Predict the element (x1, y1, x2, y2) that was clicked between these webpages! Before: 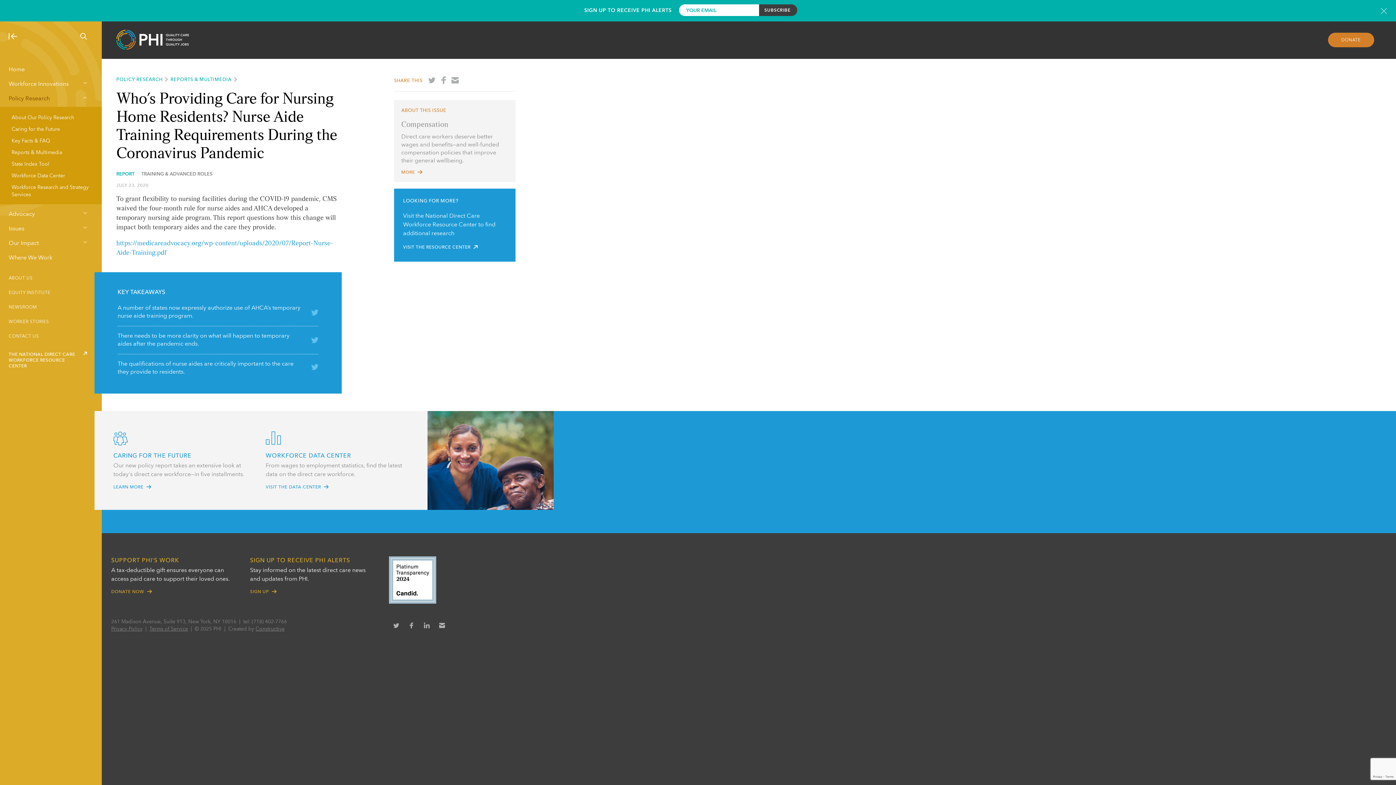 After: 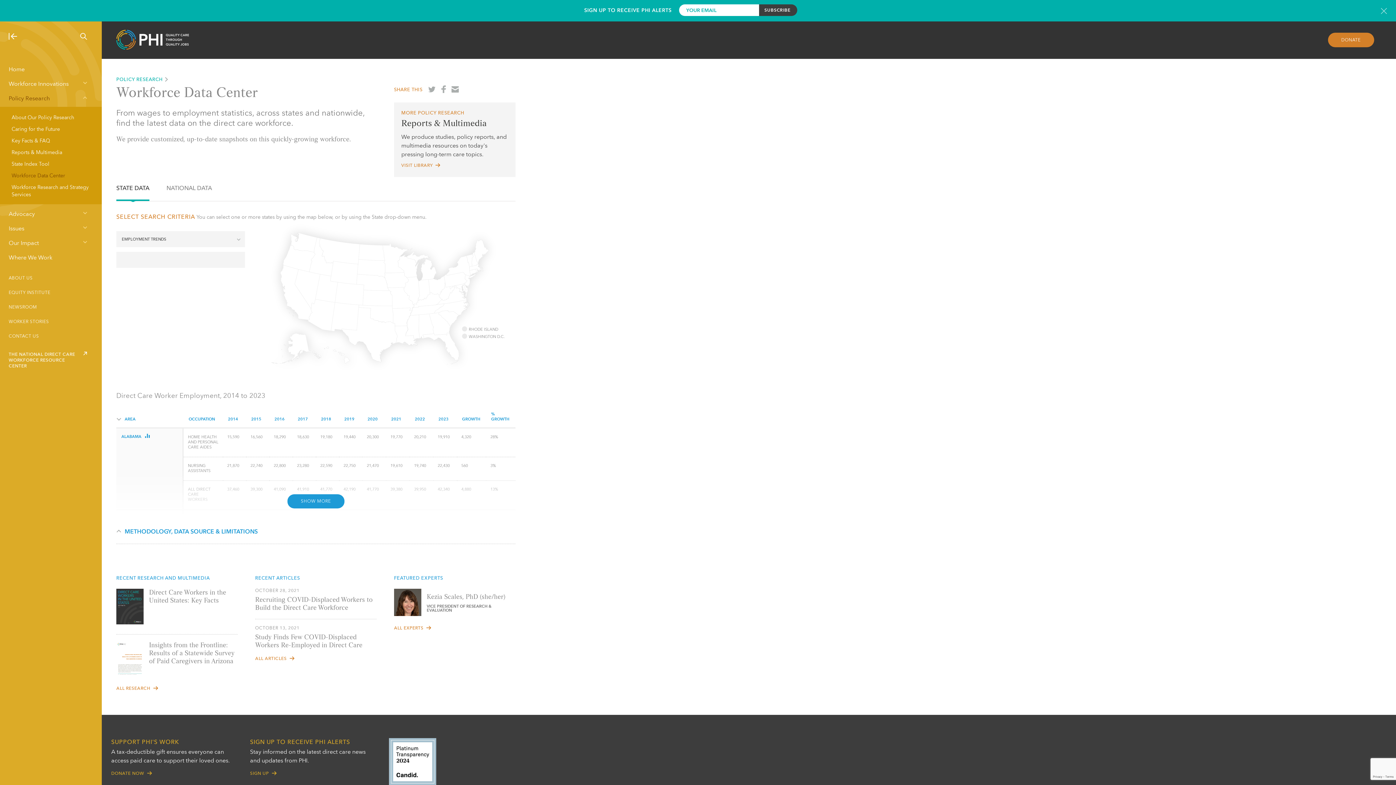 Action: label: Workforce Data Center bbox: (0, 170, 101, 181)